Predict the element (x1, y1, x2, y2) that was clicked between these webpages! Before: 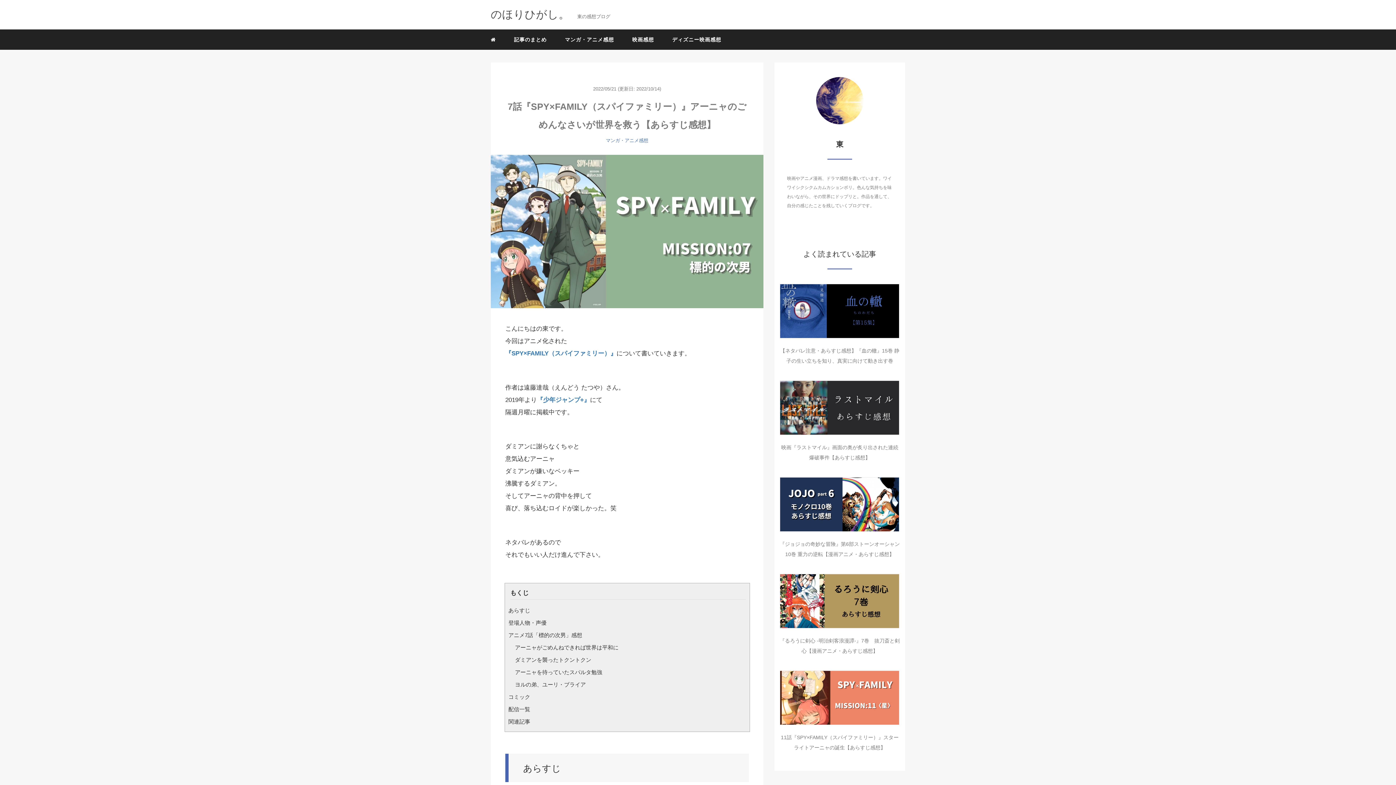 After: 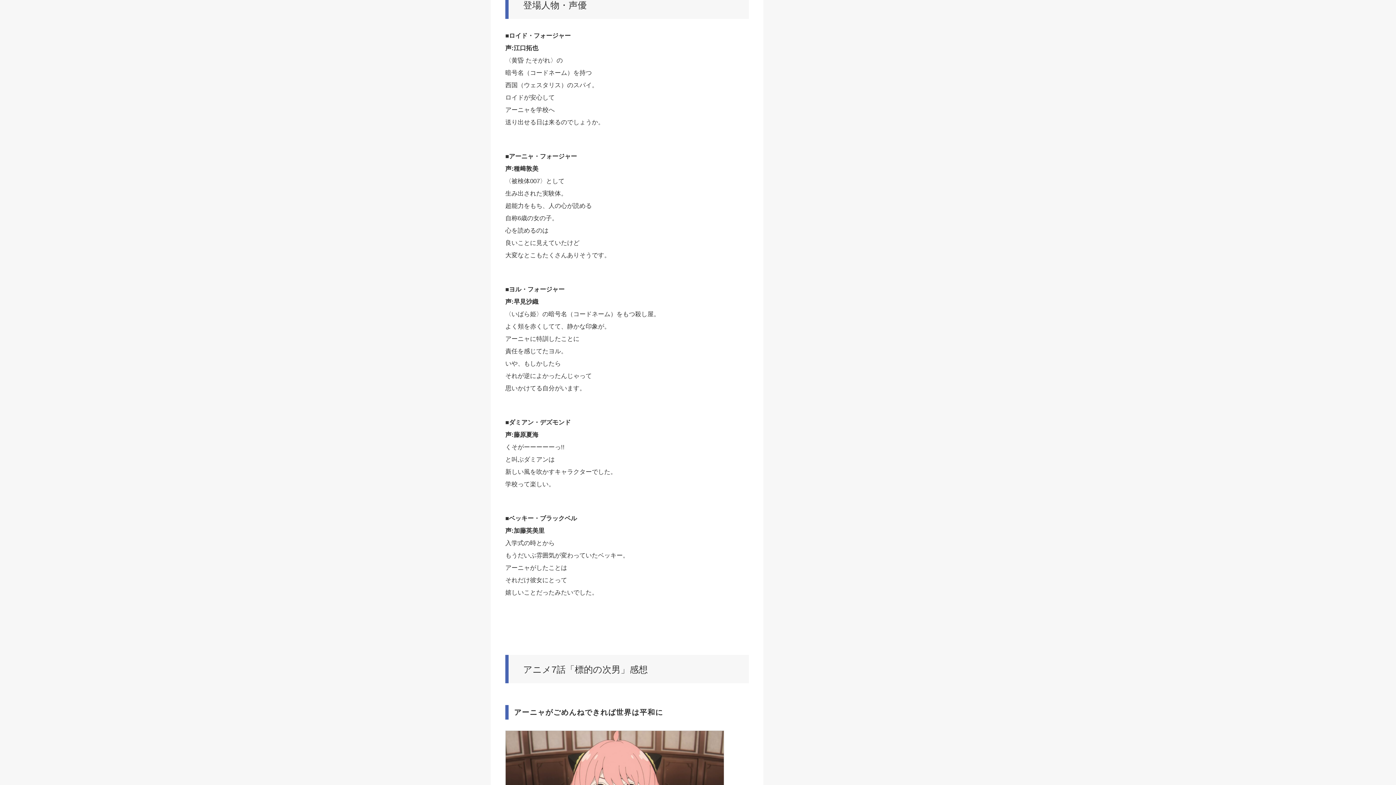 Action: label: 登場人物・声優 bbox: (508, 620, 546, 626)